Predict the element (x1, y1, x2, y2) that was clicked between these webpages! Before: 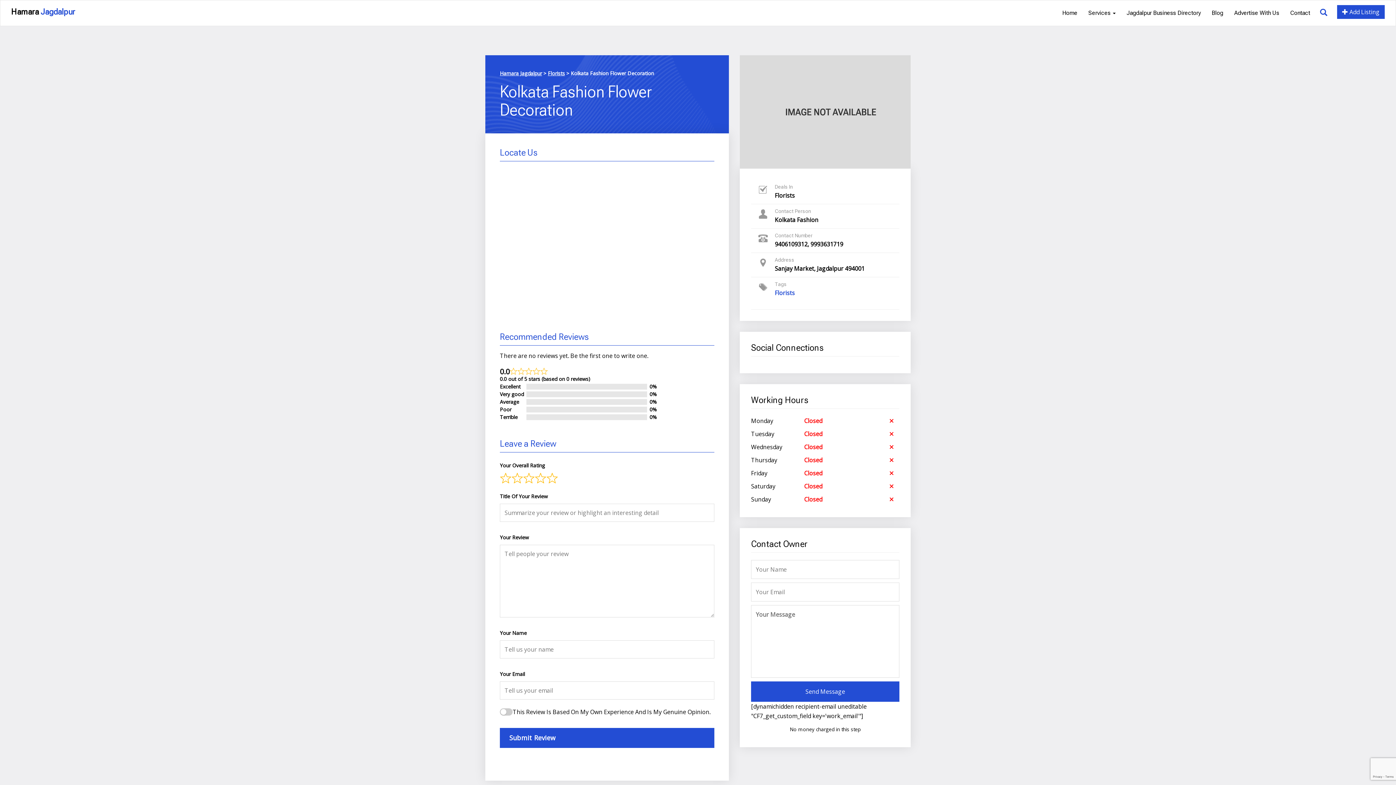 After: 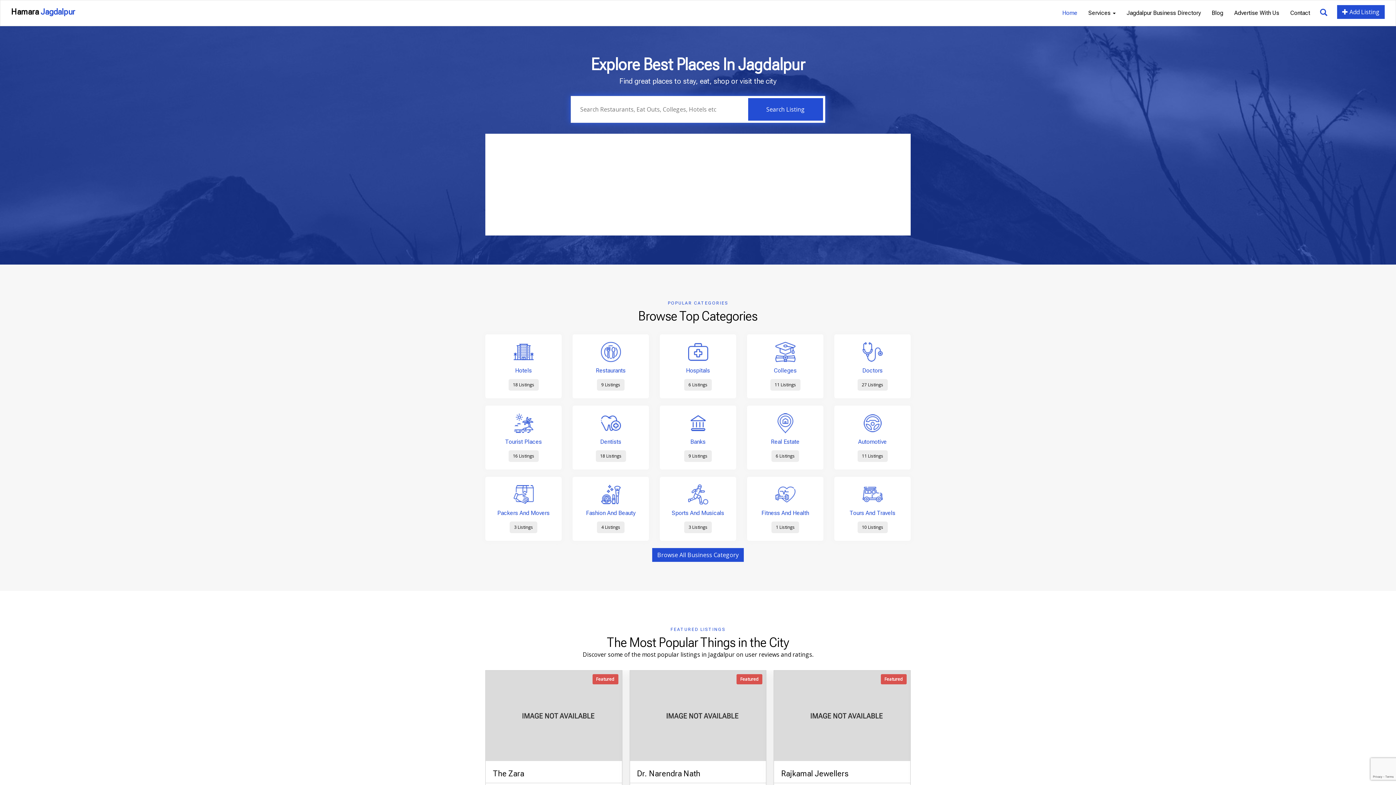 Action: bbox: (500, 69, 542, 76) label: Hamara Jagdalpur